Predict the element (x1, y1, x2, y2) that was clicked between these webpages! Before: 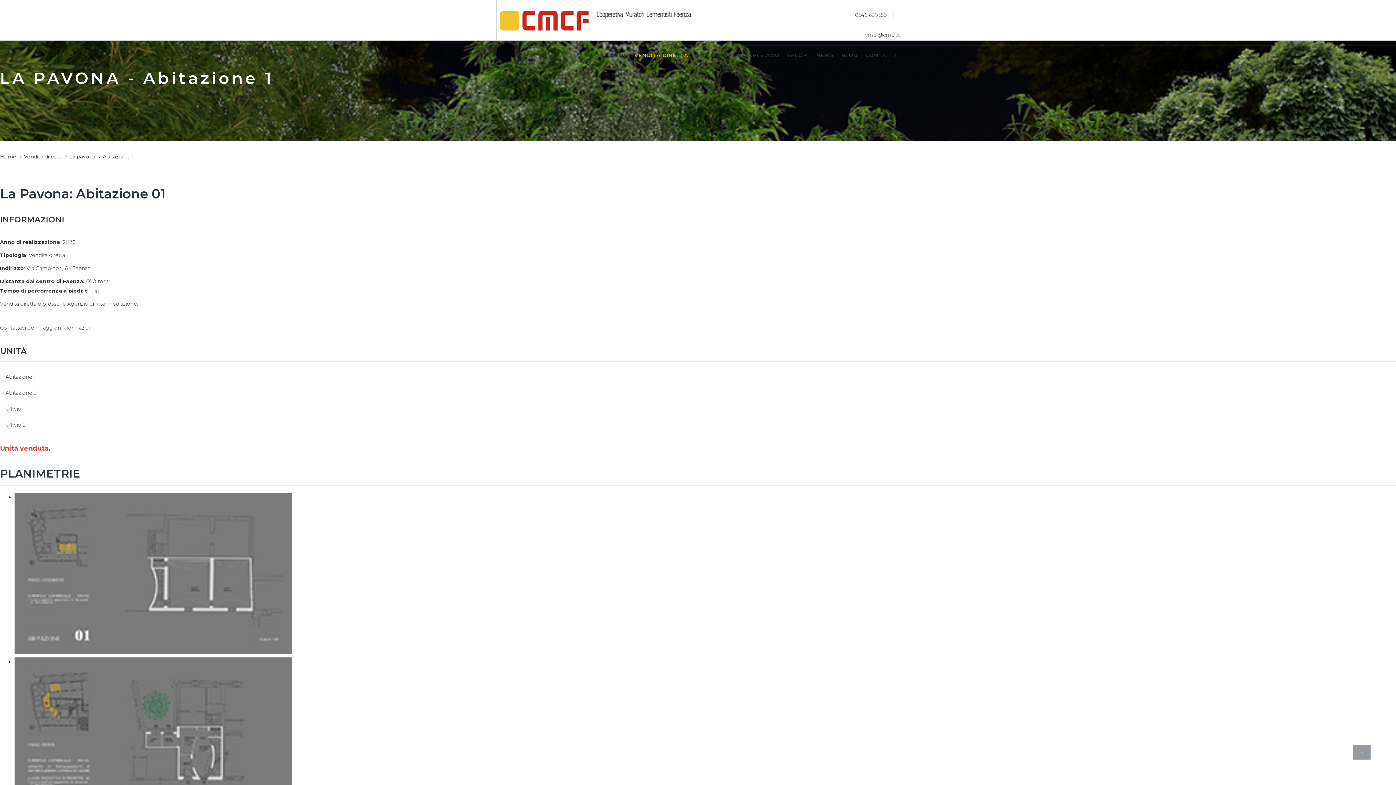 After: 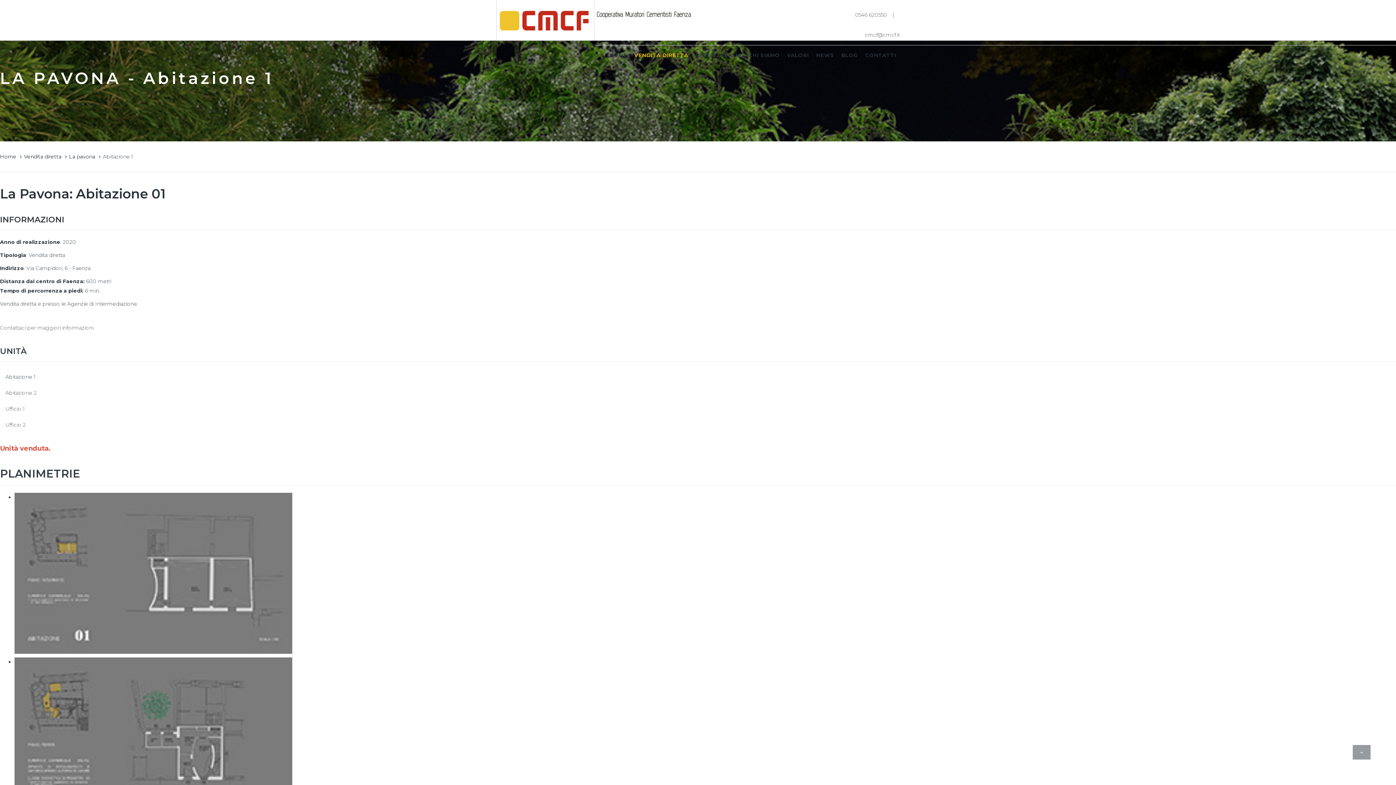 Action: label: Abitazione 1 bbox: (0, 369, 1396, 385)